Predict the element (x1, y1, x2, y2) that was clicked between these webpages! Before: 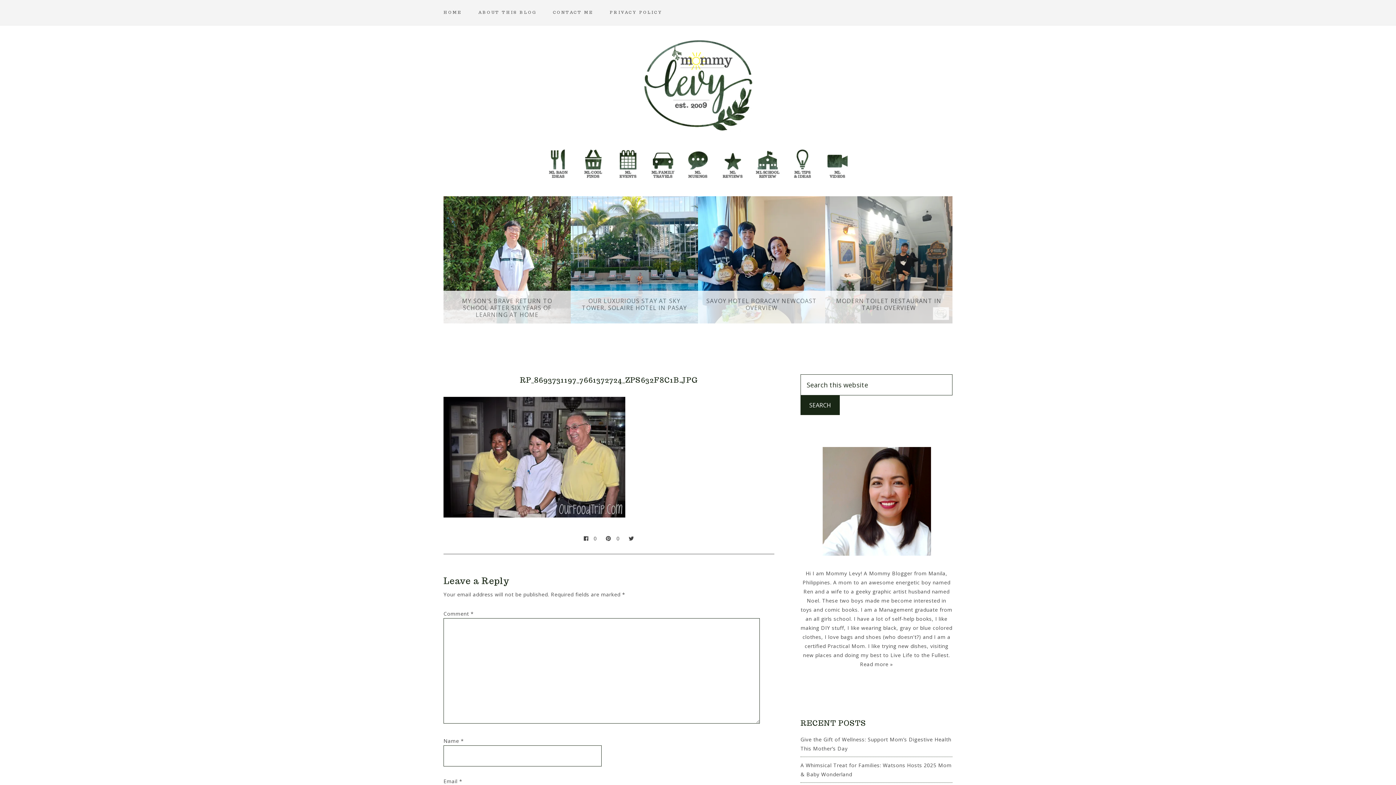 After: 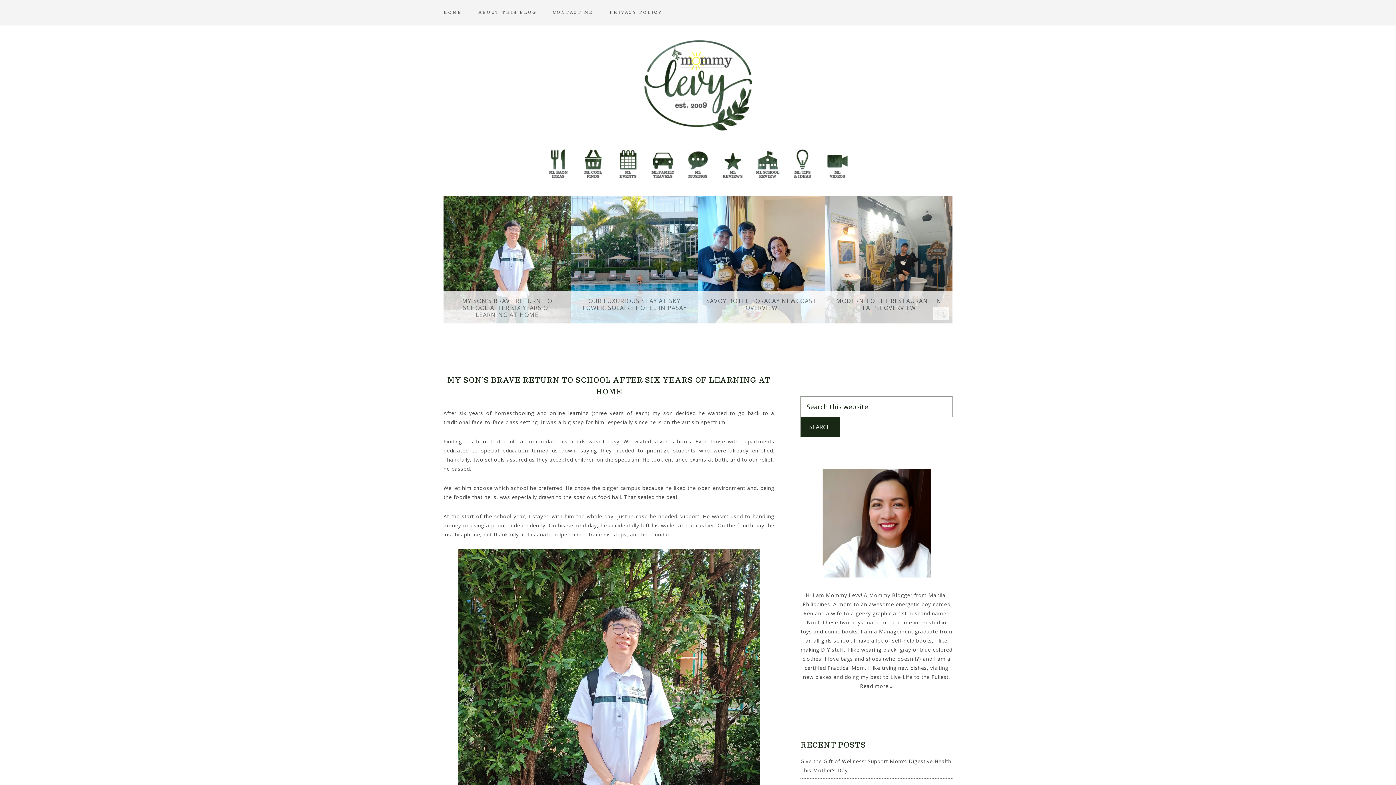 Action: bbox: (443, 196, 570, 323)